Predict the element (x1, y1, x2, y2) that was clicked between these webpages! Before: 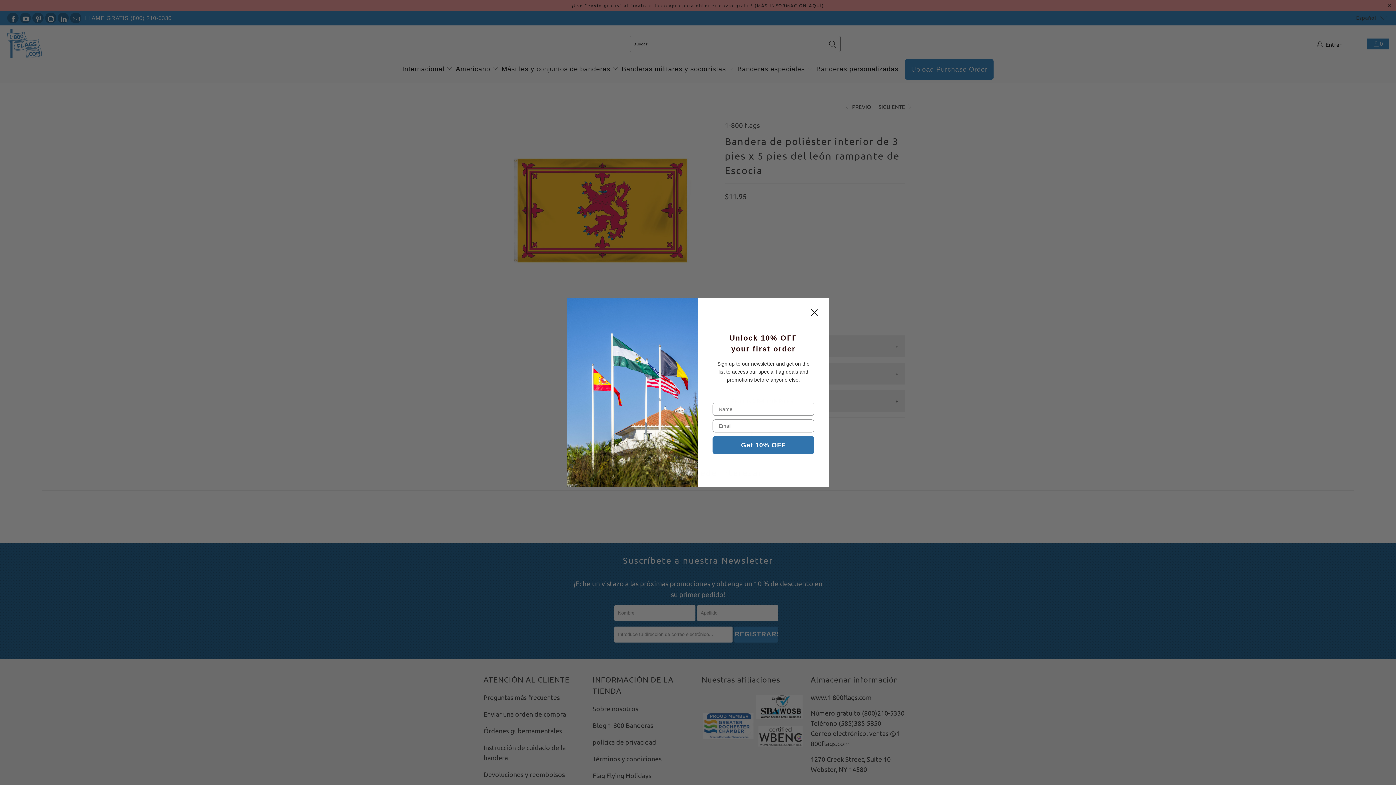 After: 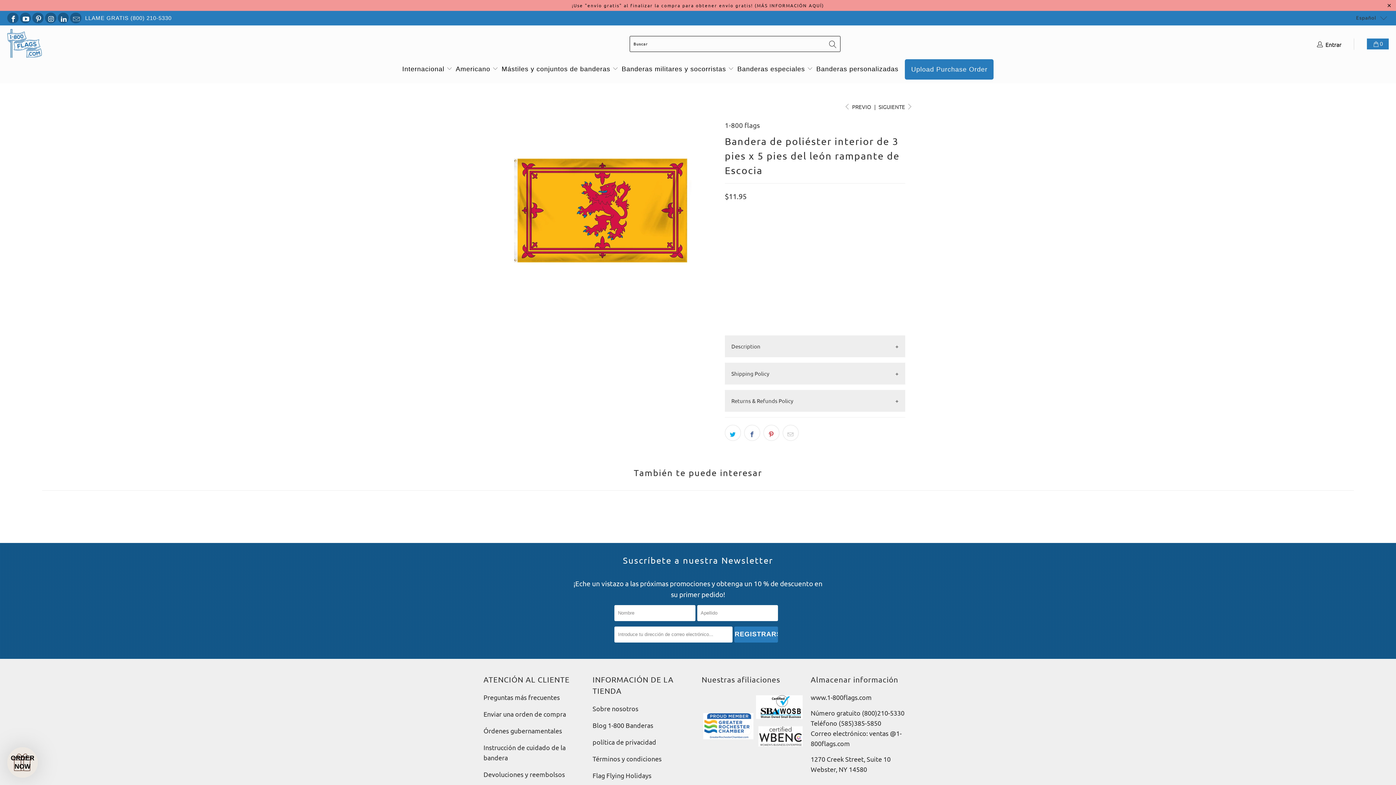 Action: label: Close dialog bbox: (807, 305, 821, 320)